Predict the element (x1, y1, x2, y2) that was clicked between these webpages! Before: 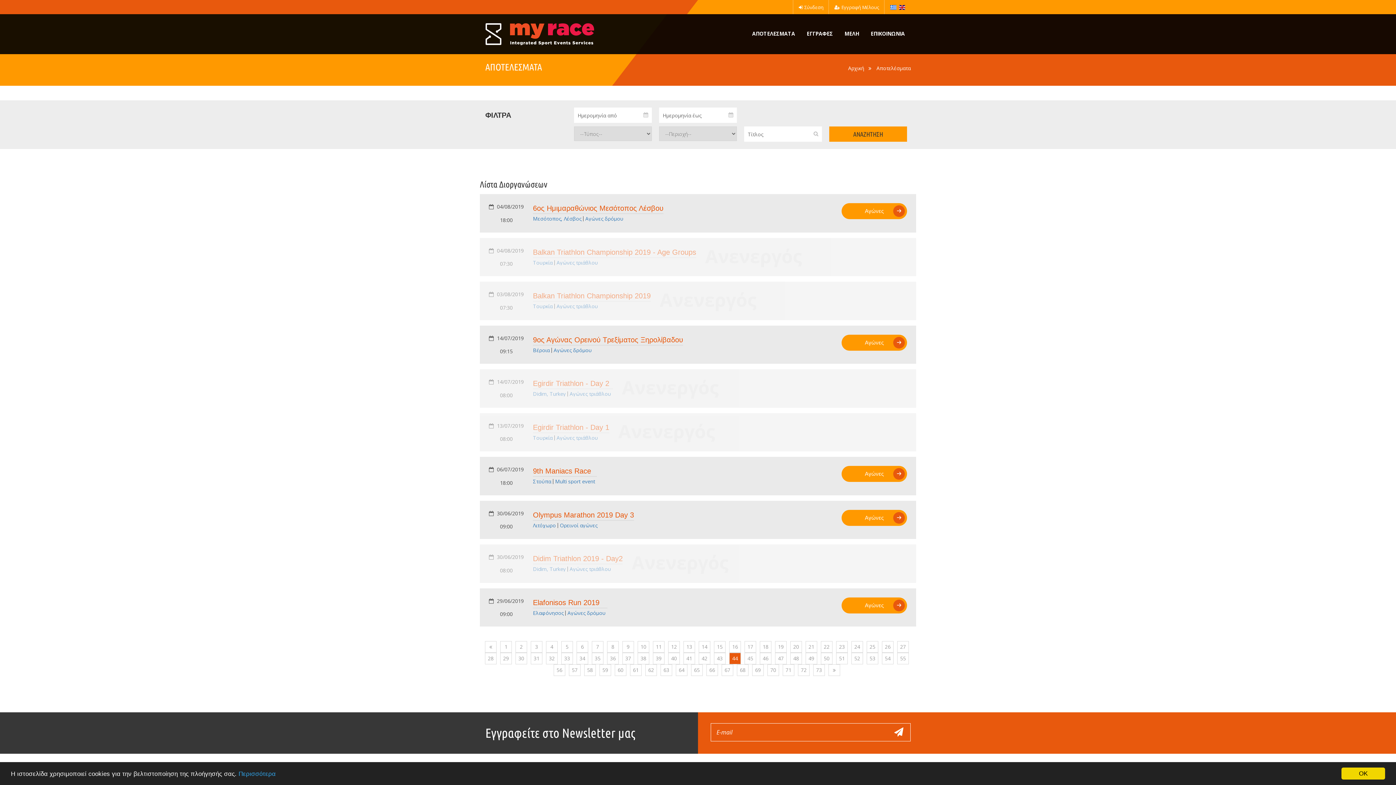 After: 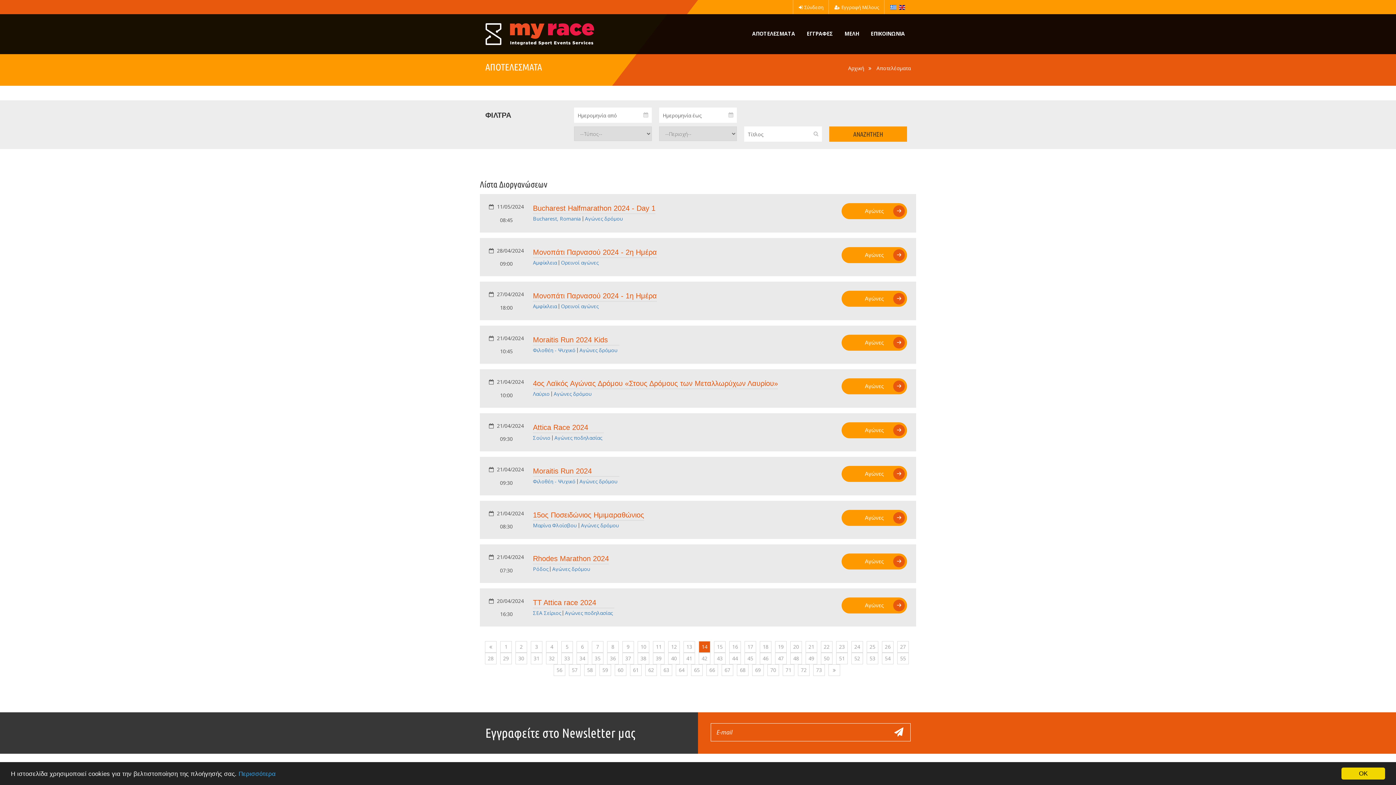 Action: label: 14 bbox: (698, 641, 710, 653)